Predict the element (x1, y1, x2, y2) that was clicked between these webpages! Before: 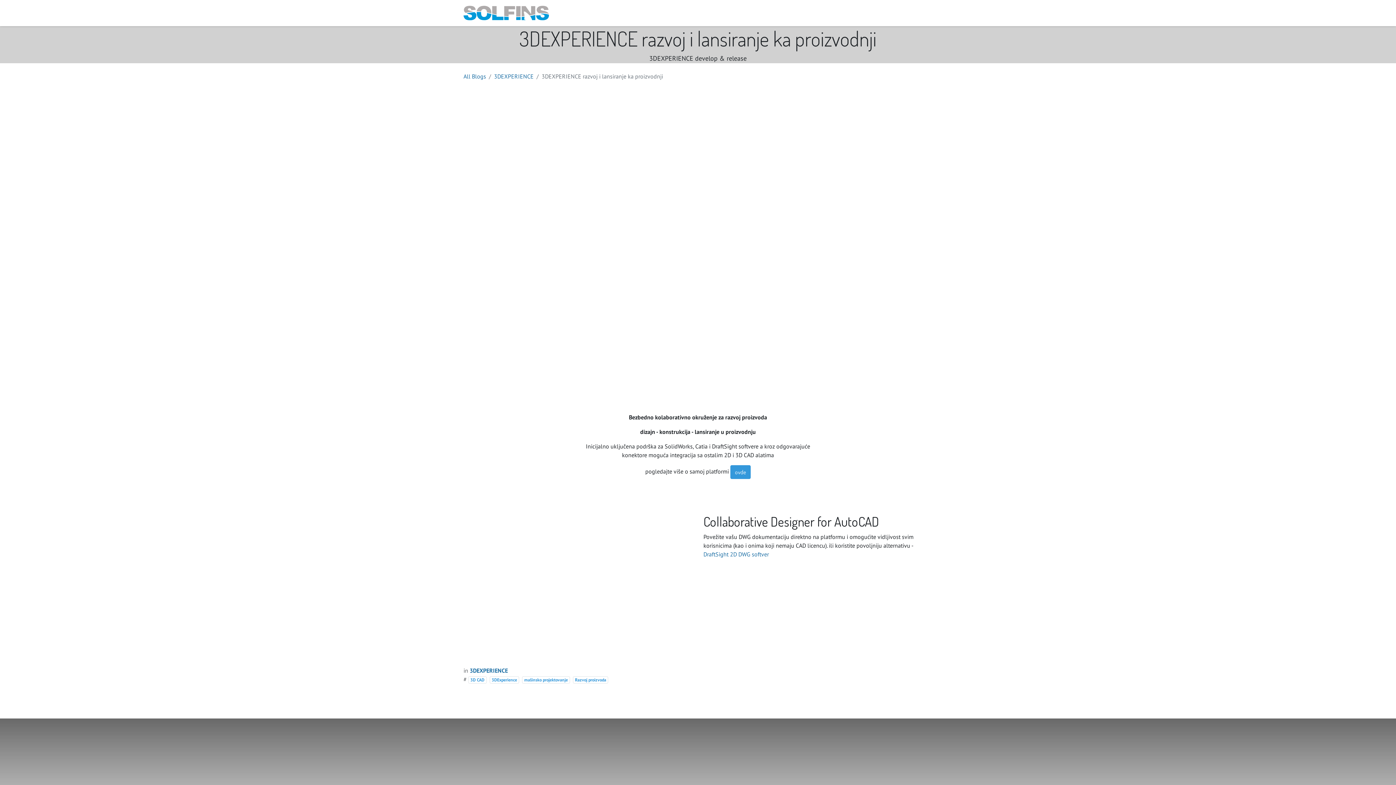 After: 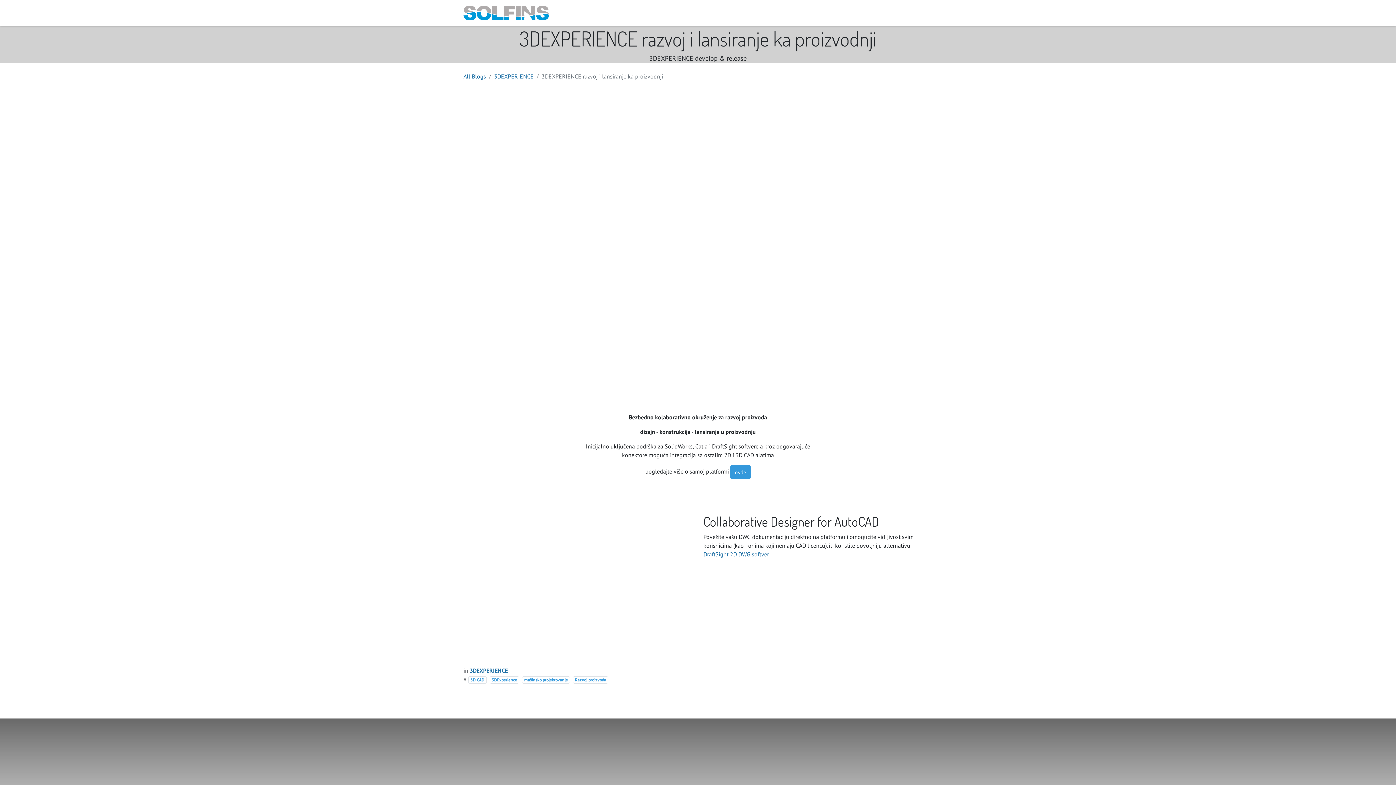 Action: label: Usluge  bbox: (807, 5, 840, 20)